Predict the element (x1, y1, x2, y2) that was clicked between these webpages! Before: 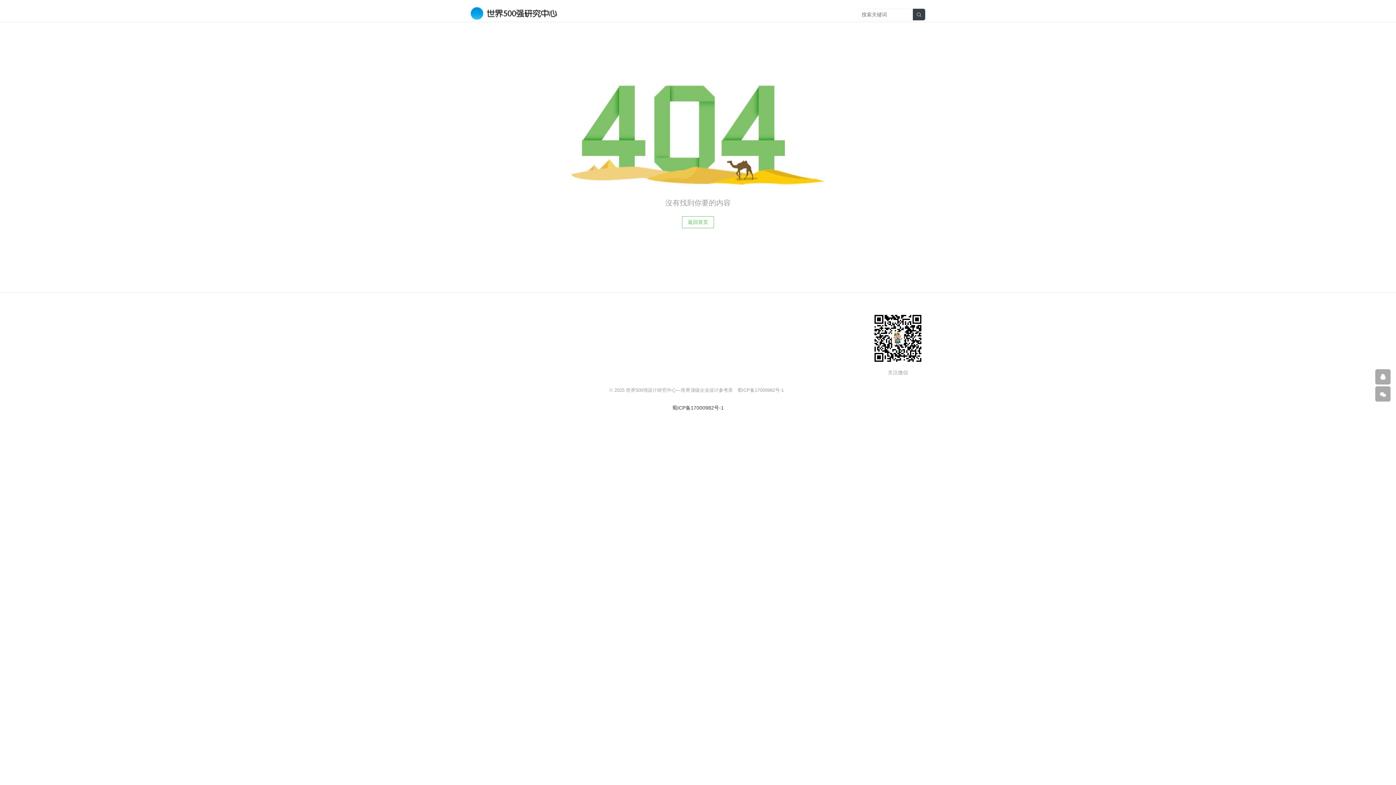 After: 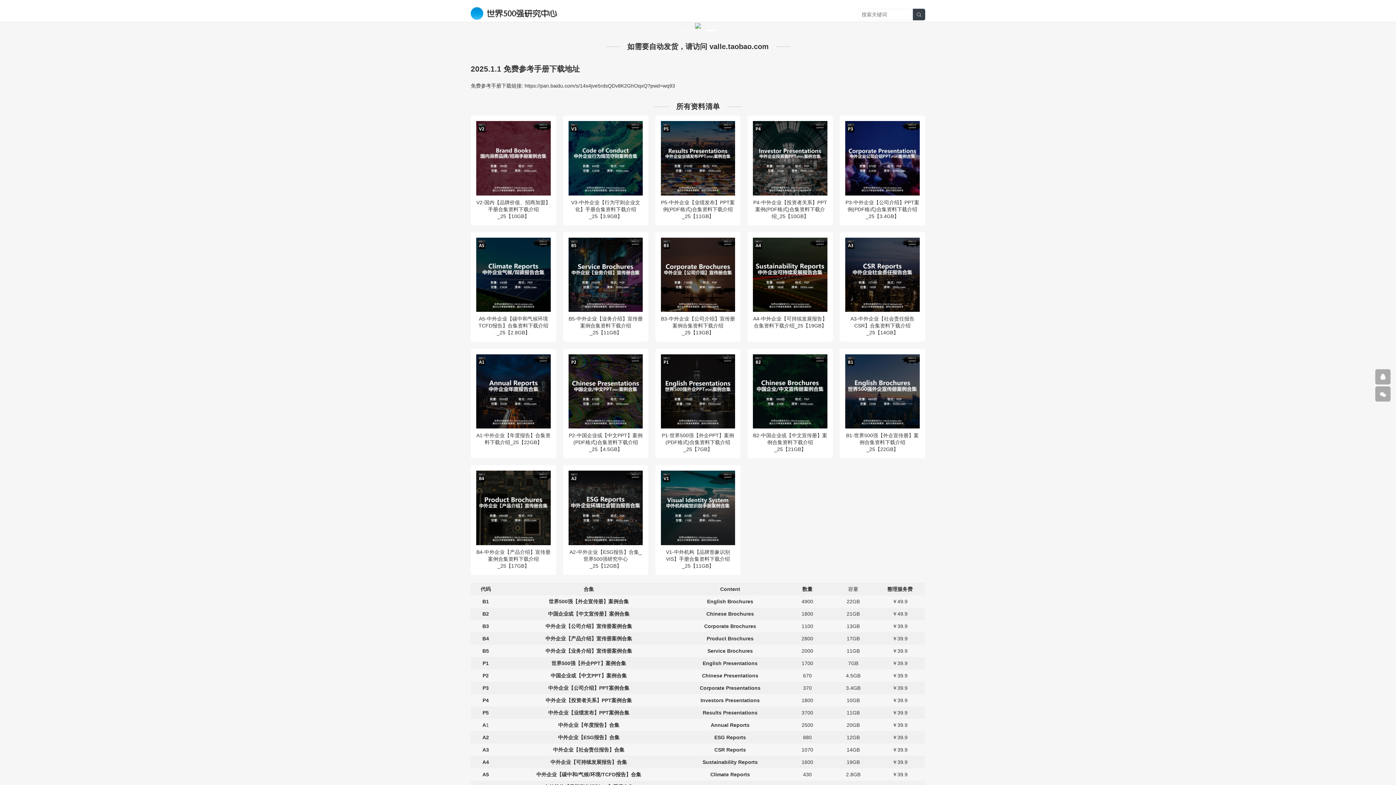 Action: bbox: (470, 7, 557, 20)